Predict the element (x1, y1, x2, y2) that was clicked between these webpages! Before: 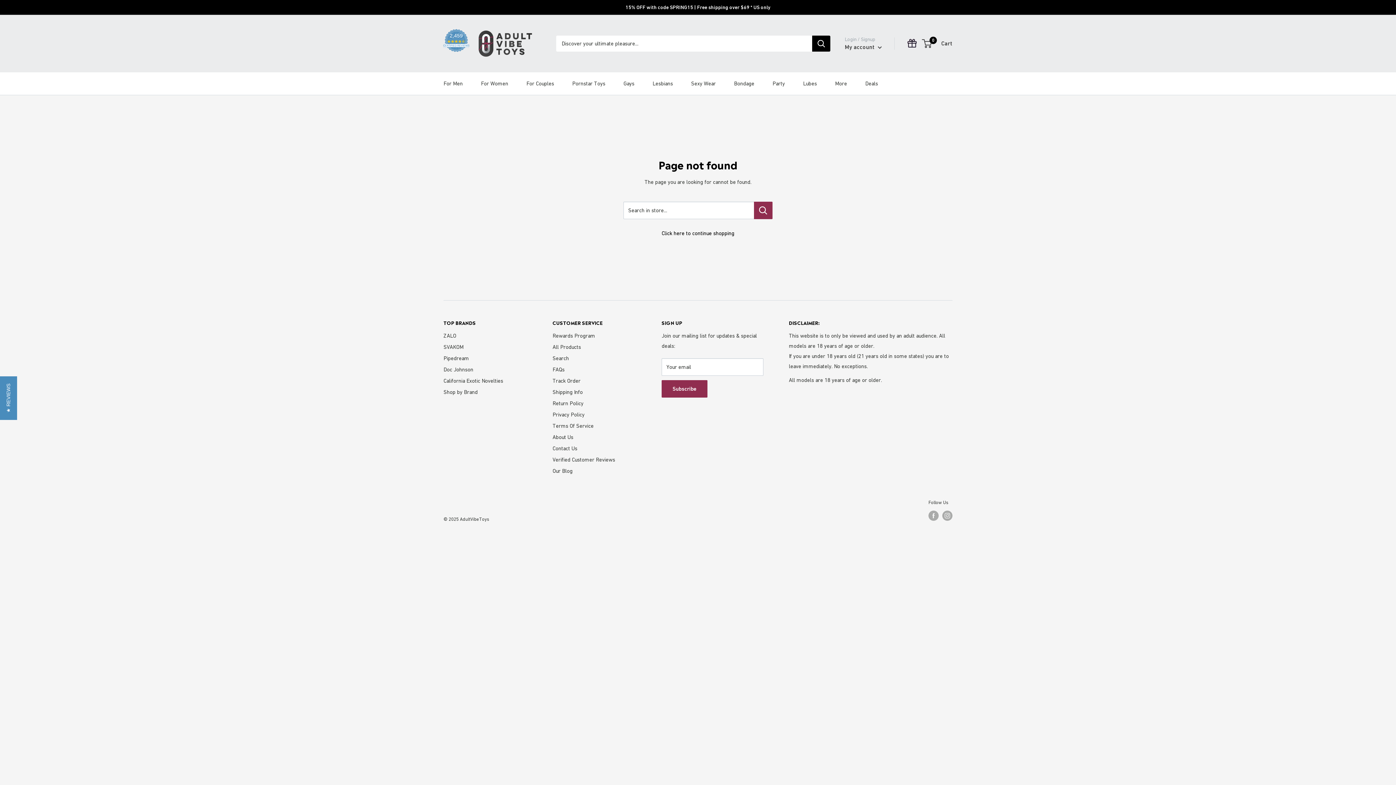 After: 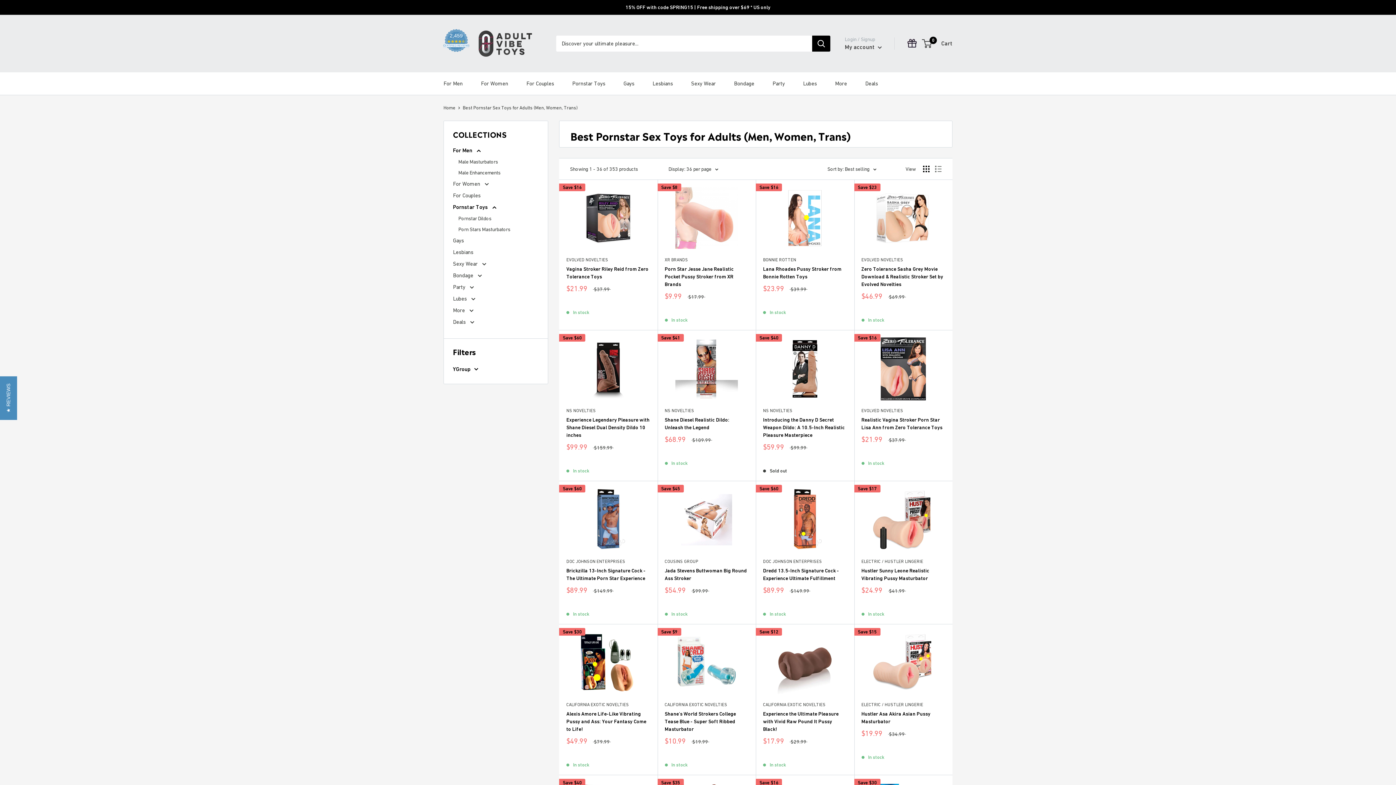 Action: bbox: (572, 78, 605, 88) label: Pornstar Toys